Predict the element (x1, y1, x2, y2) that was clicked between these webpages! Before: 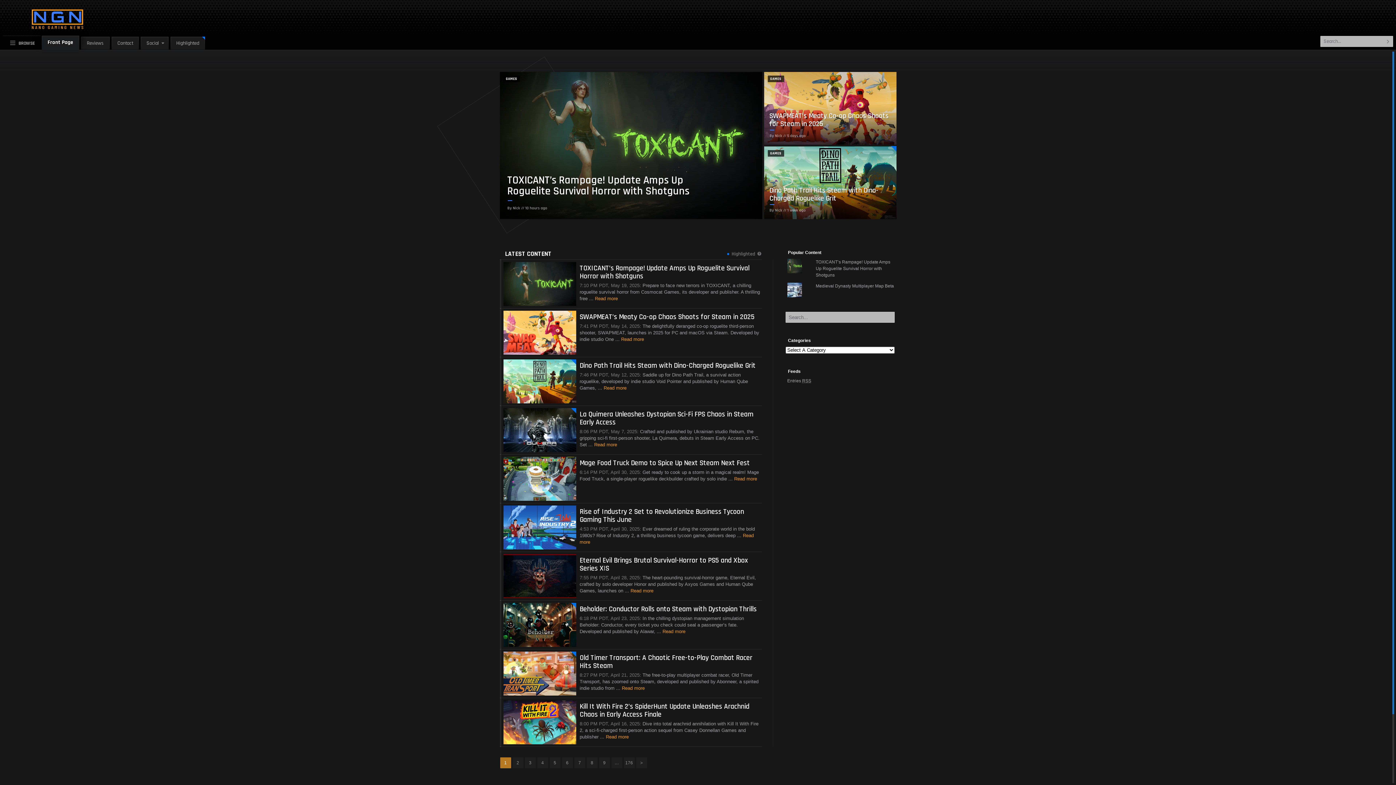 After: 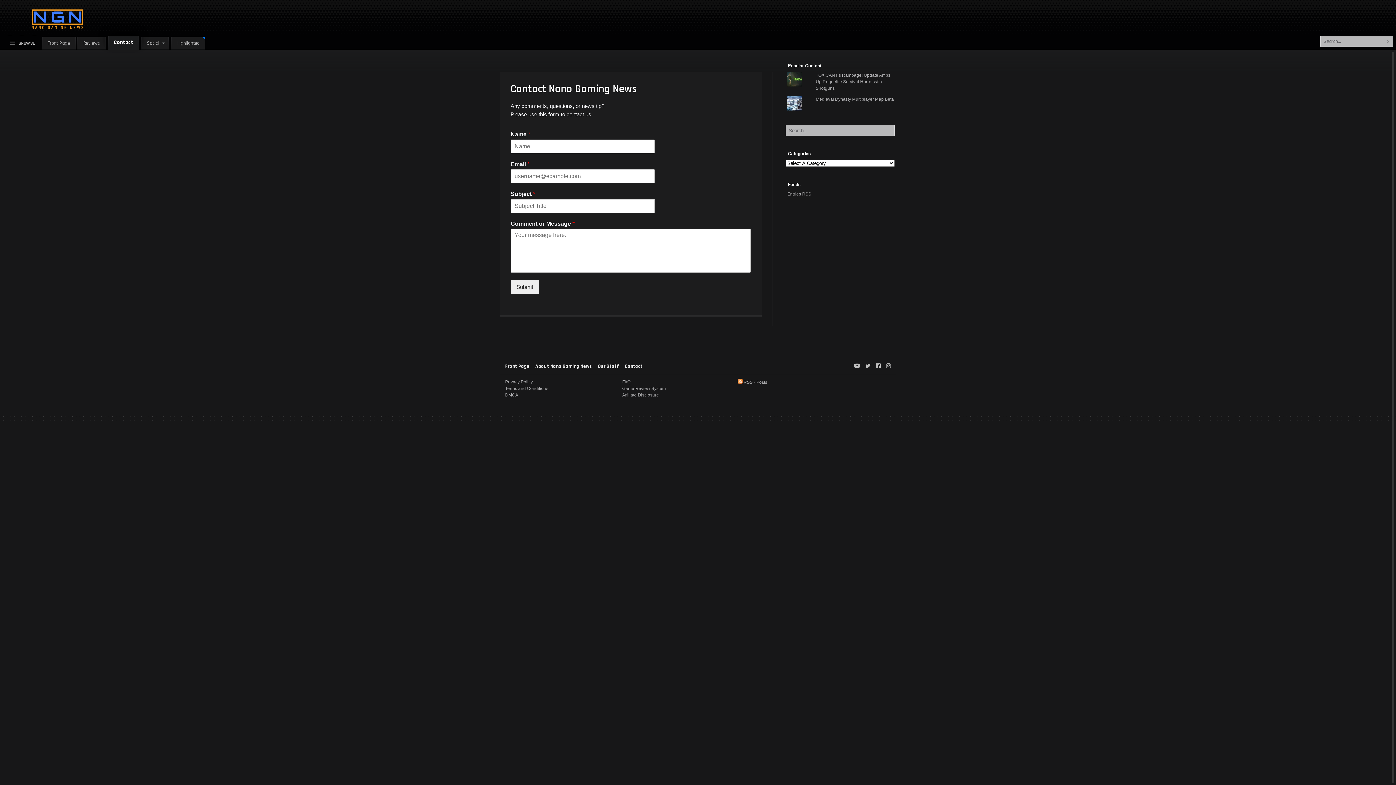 Action: label: Contact bbox: (111, 37, 138, 49)